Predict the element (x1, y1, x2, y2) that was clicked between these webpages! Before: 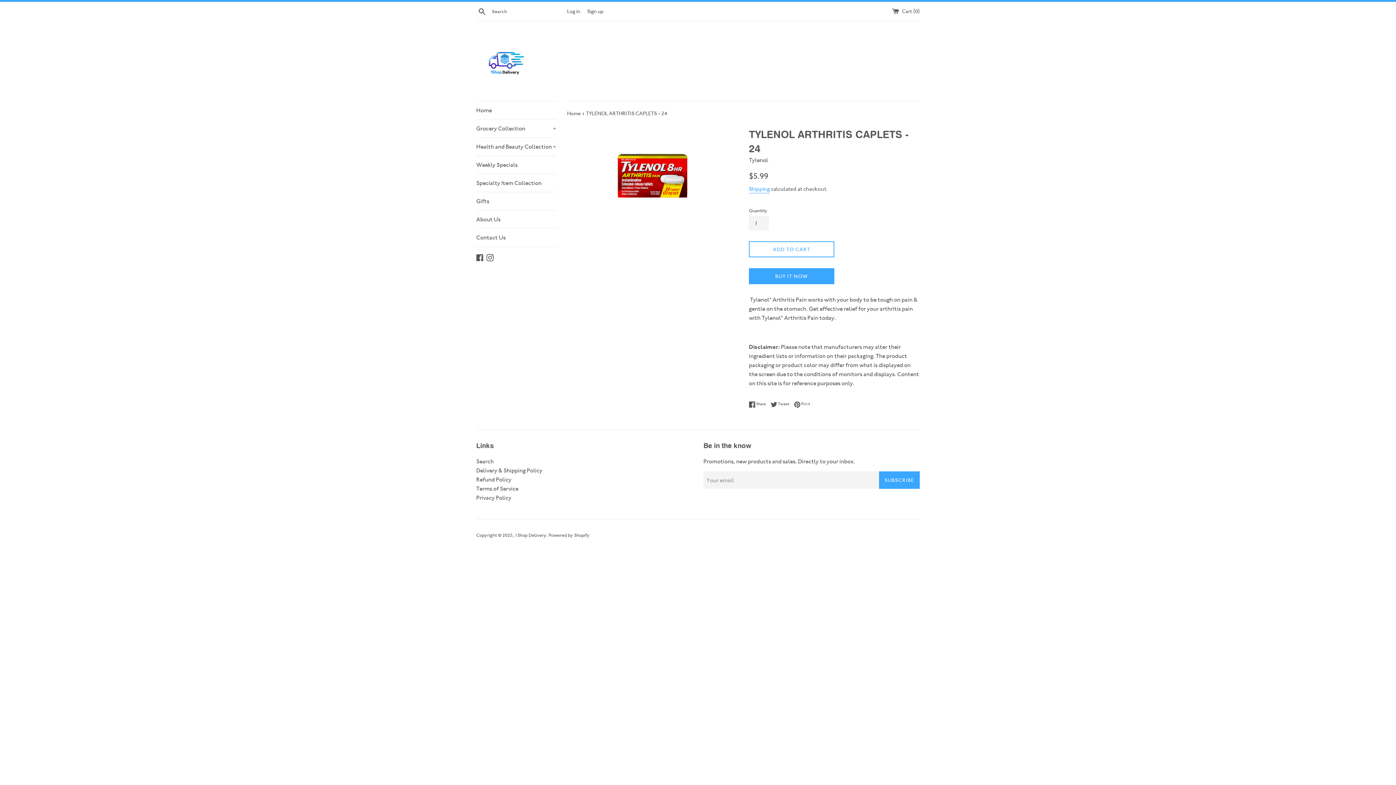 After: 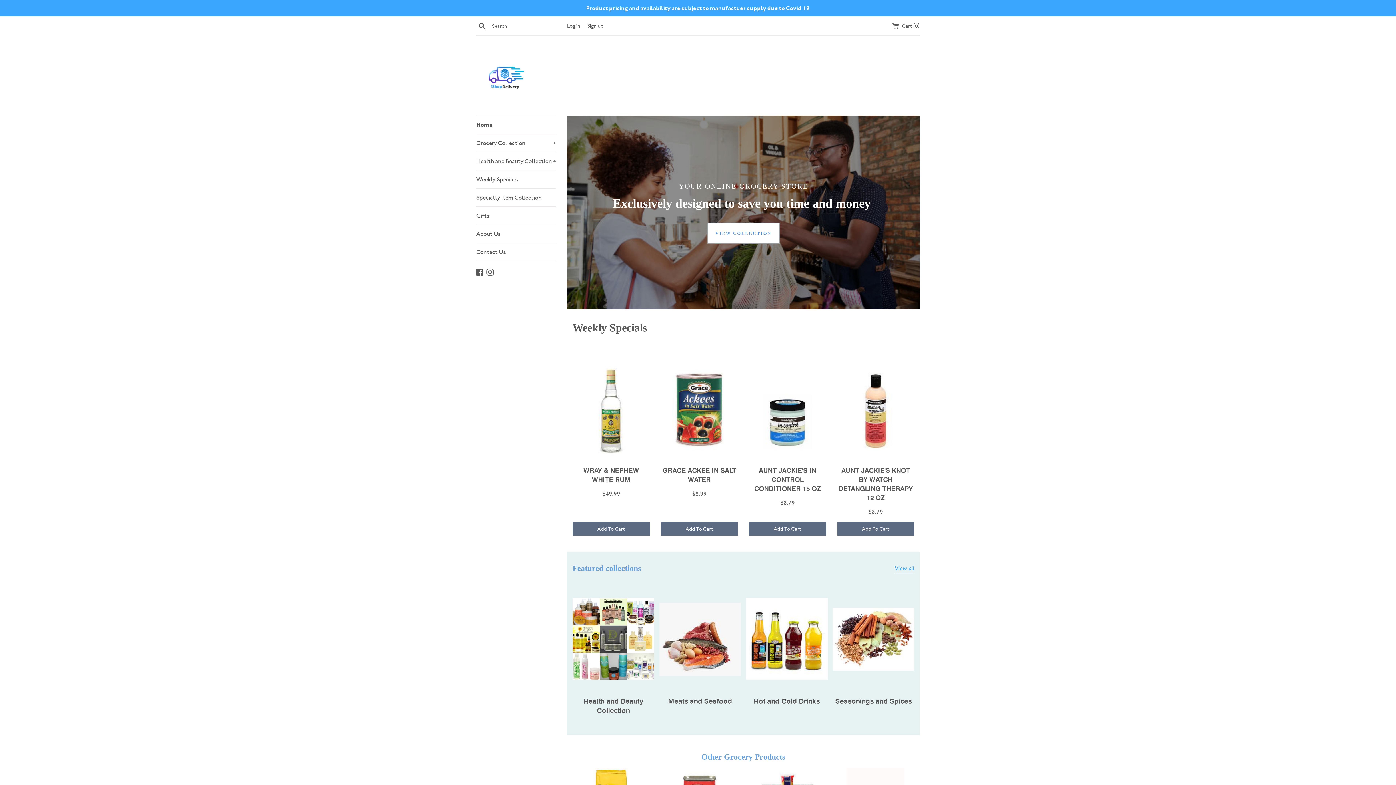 Action: label: 1Shop Delivery bbox: (514, 532, 546, 538)